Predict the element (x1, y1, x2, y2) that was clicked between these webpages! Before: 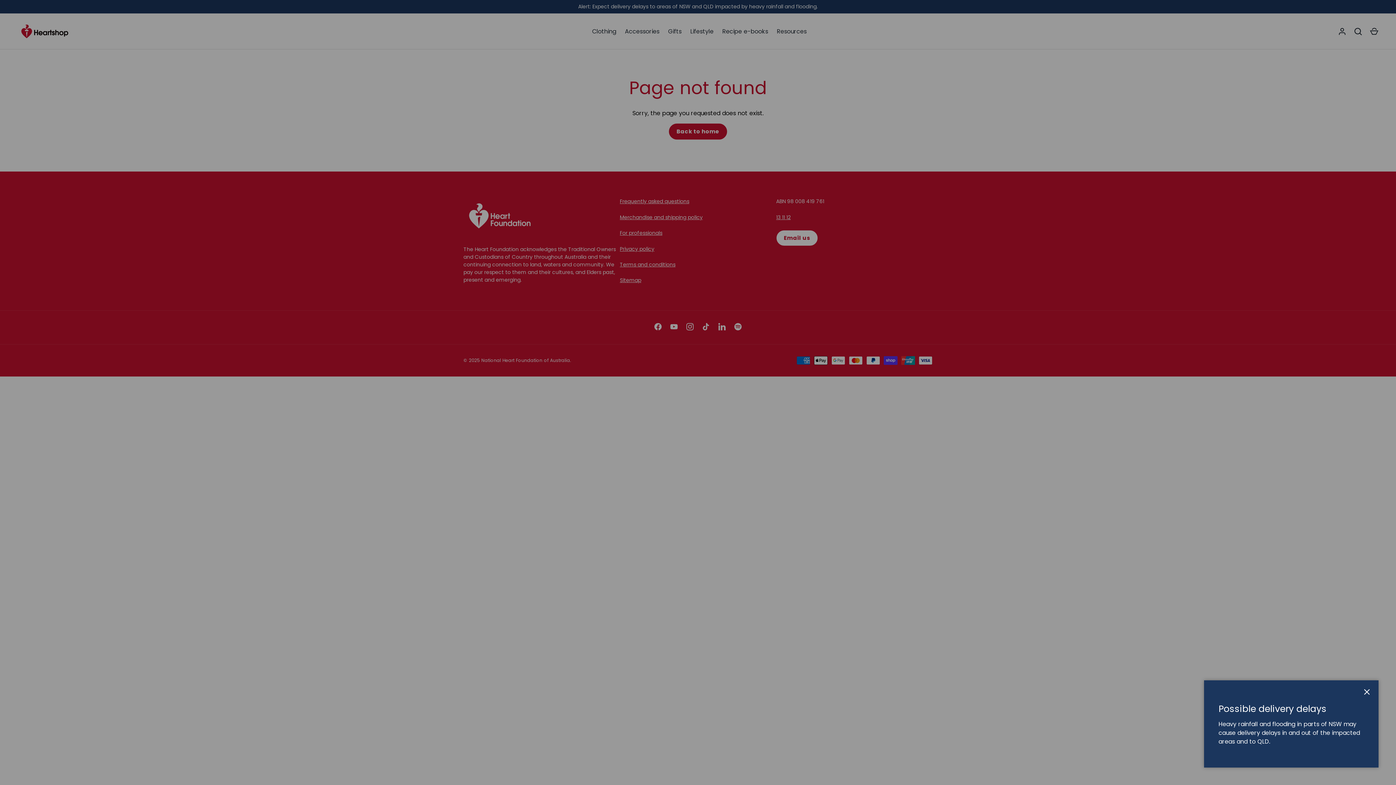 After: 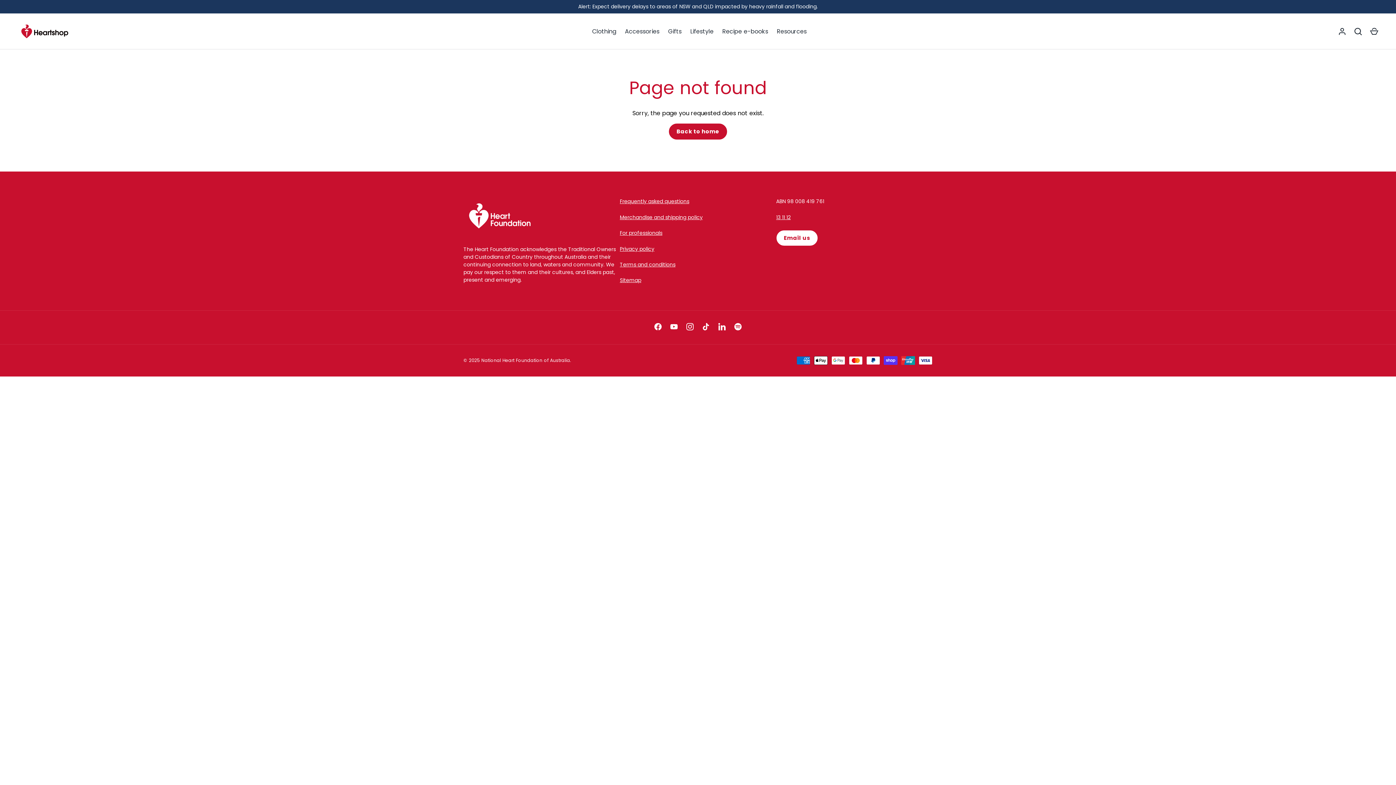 Action: label: Close bbox: (1359, 684, 1375, 700)